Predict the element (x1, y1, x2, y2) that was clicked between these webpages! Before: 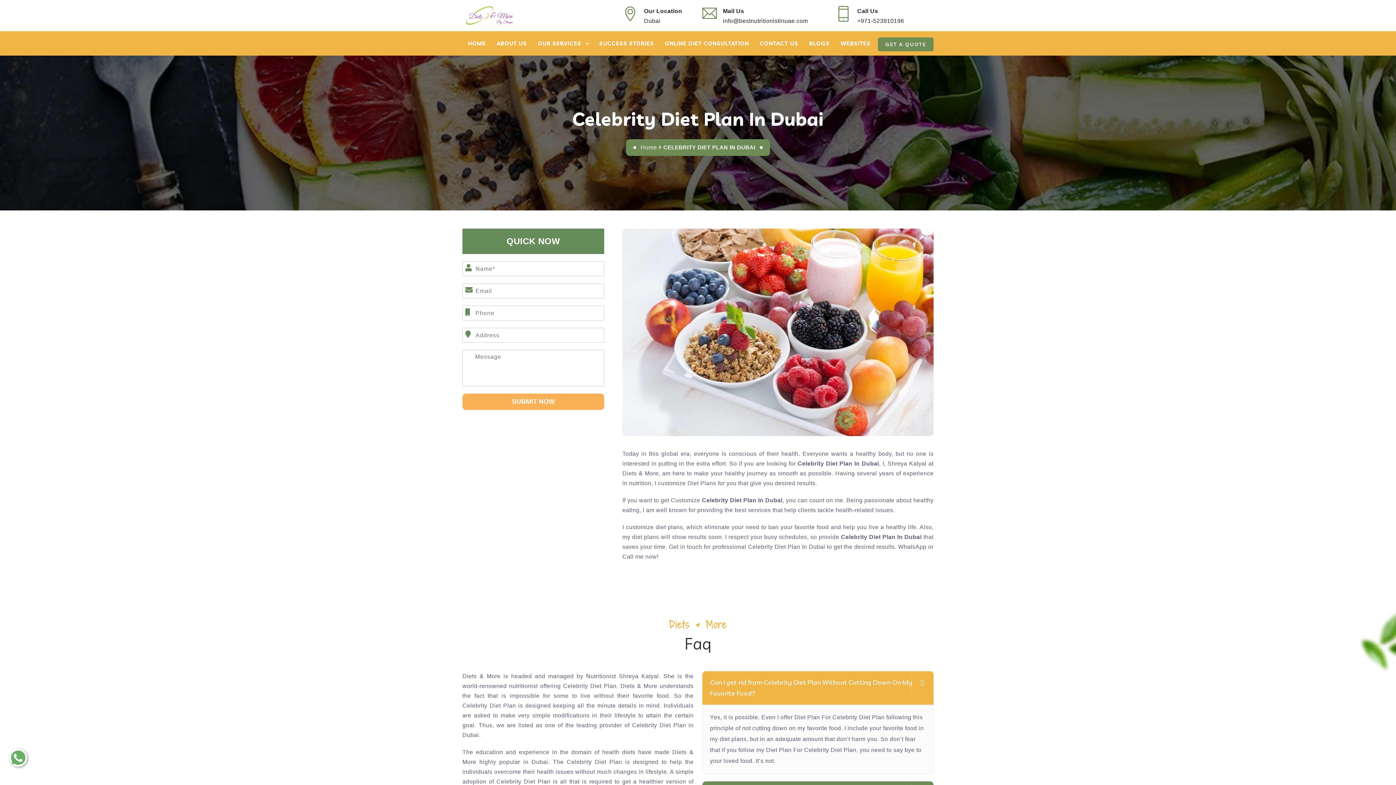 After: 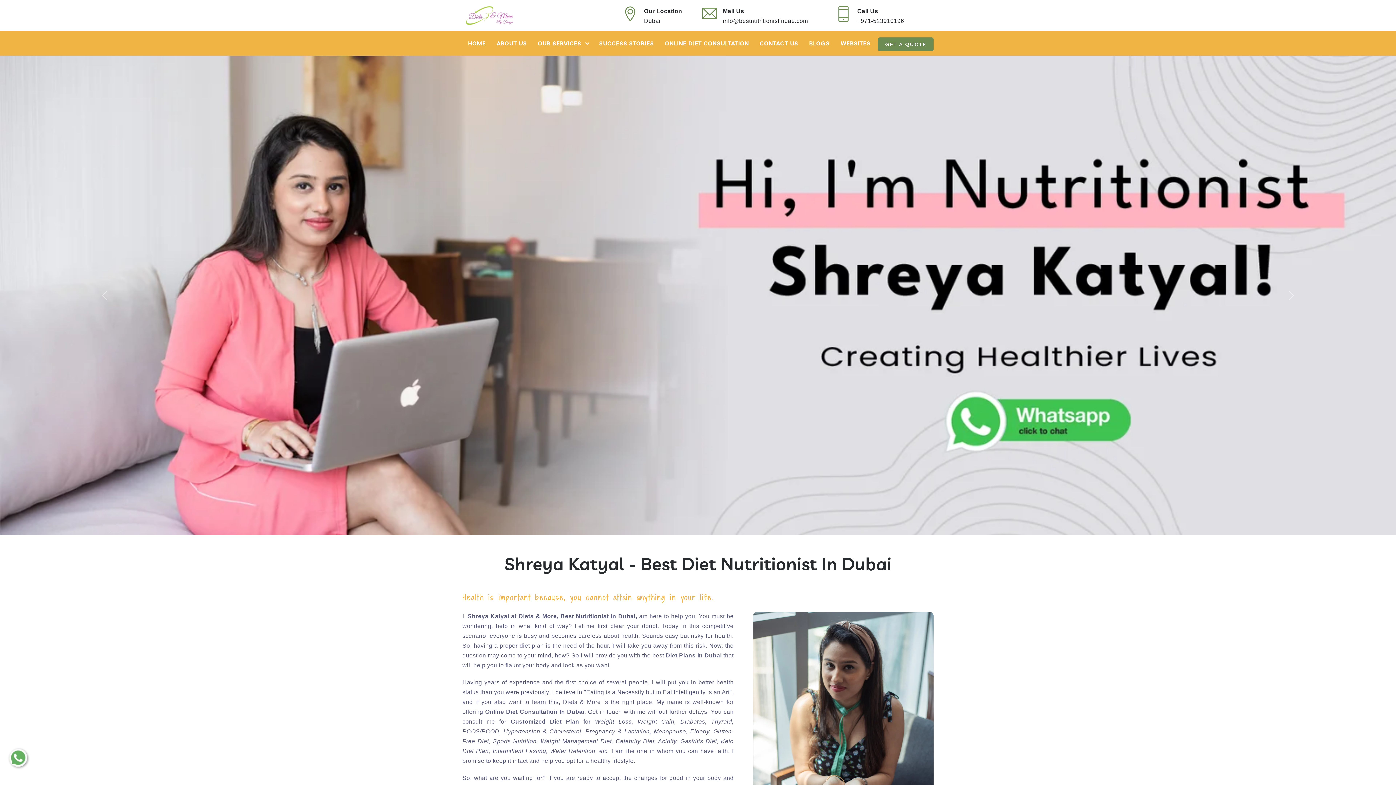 Action: bbox: (462, 6, 518, 18)